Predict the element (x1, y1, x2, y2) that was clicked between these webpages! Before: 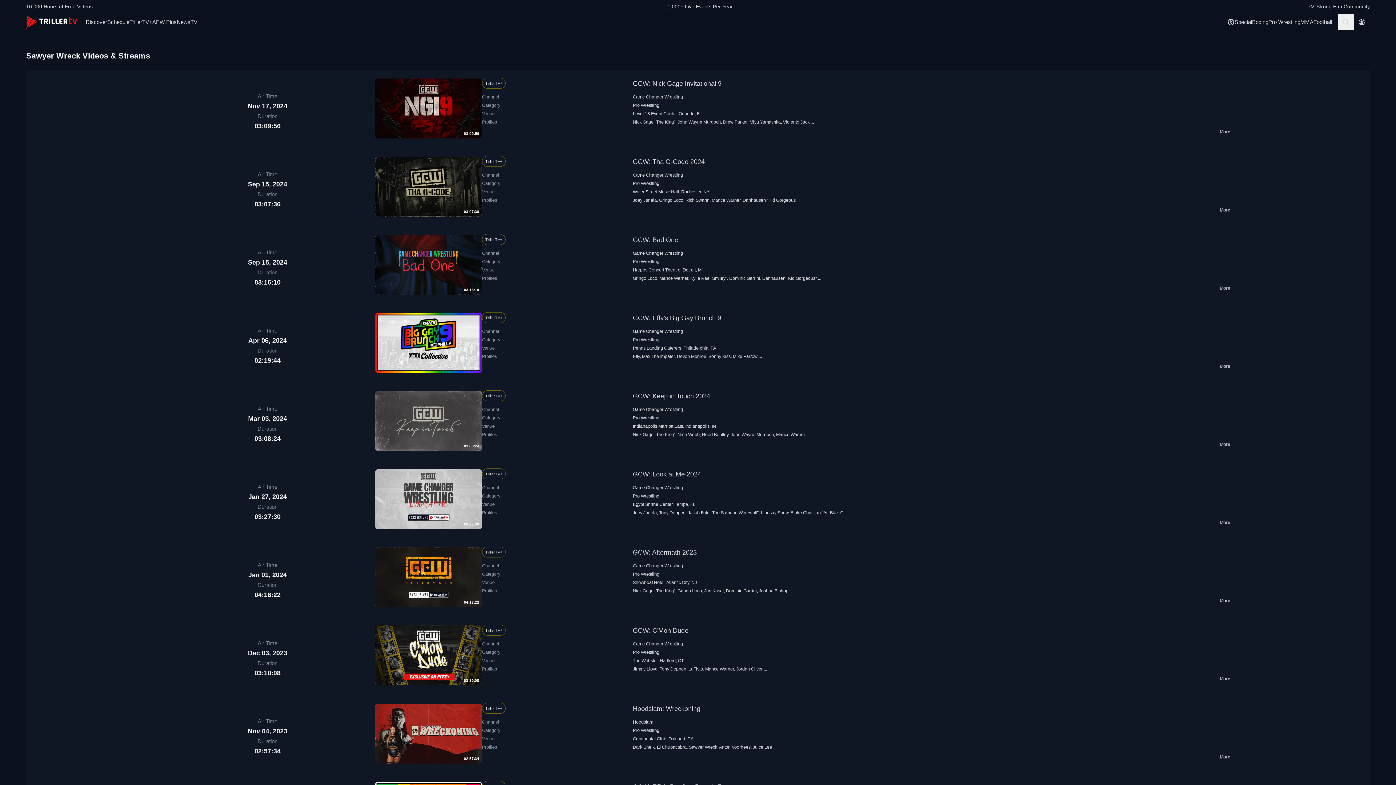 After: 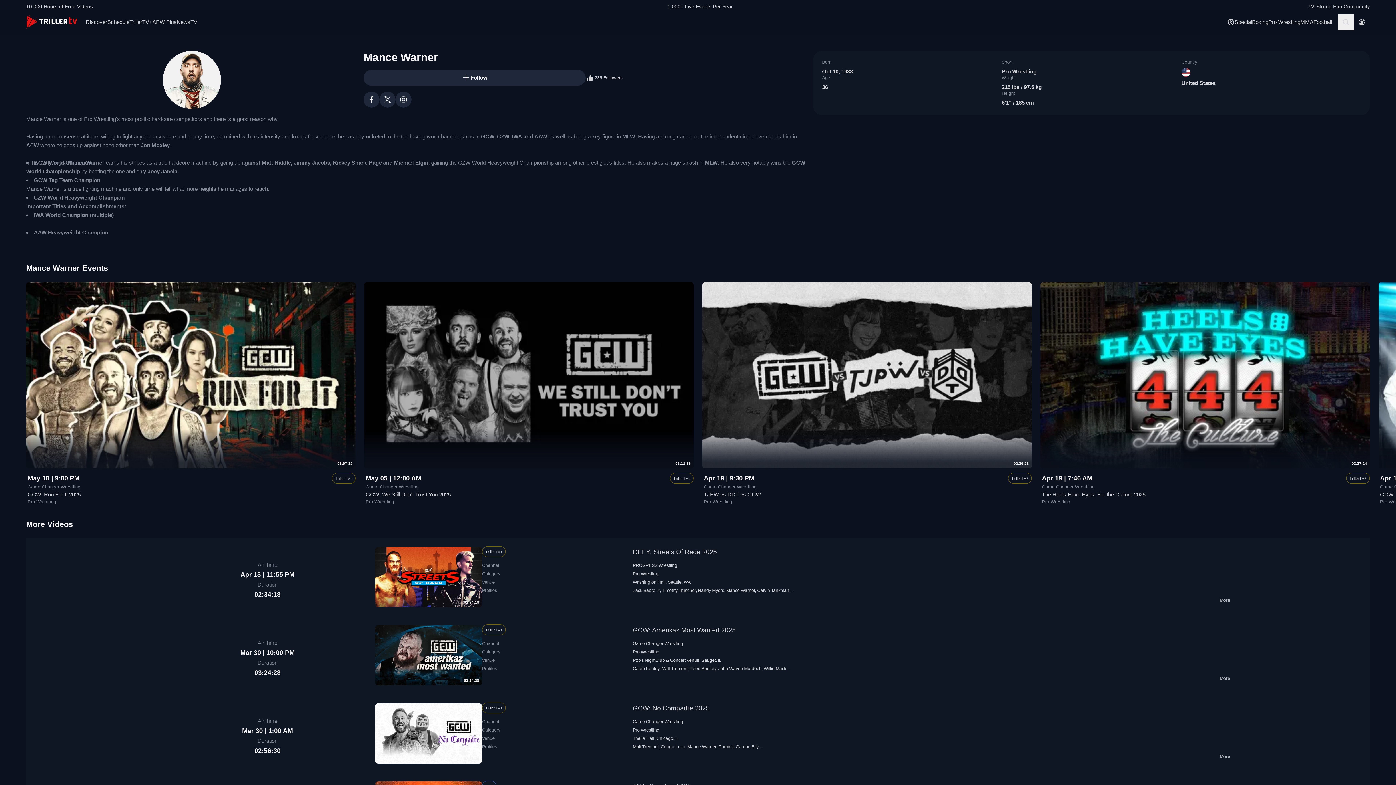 Action: bbox: (705, 666, 734, 672) label: Mance Warner